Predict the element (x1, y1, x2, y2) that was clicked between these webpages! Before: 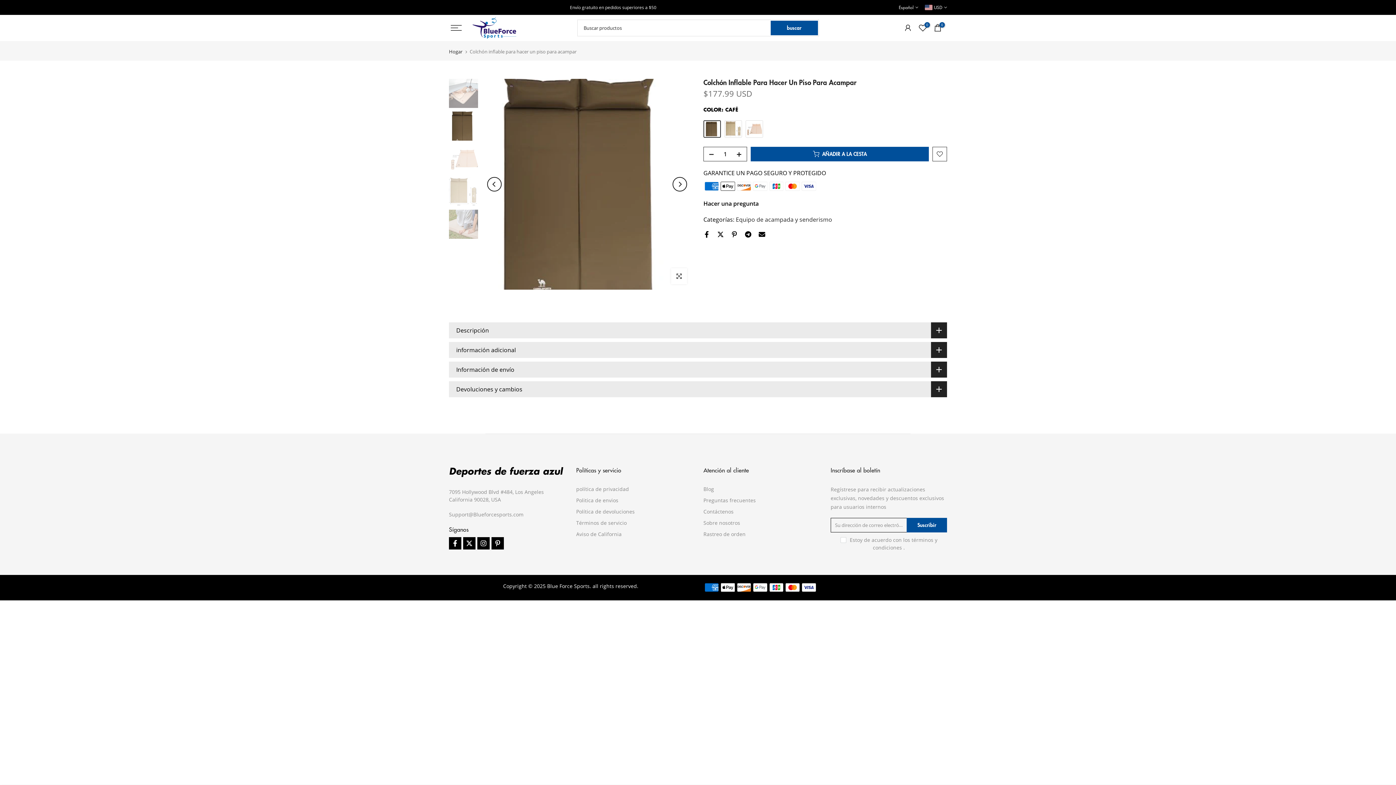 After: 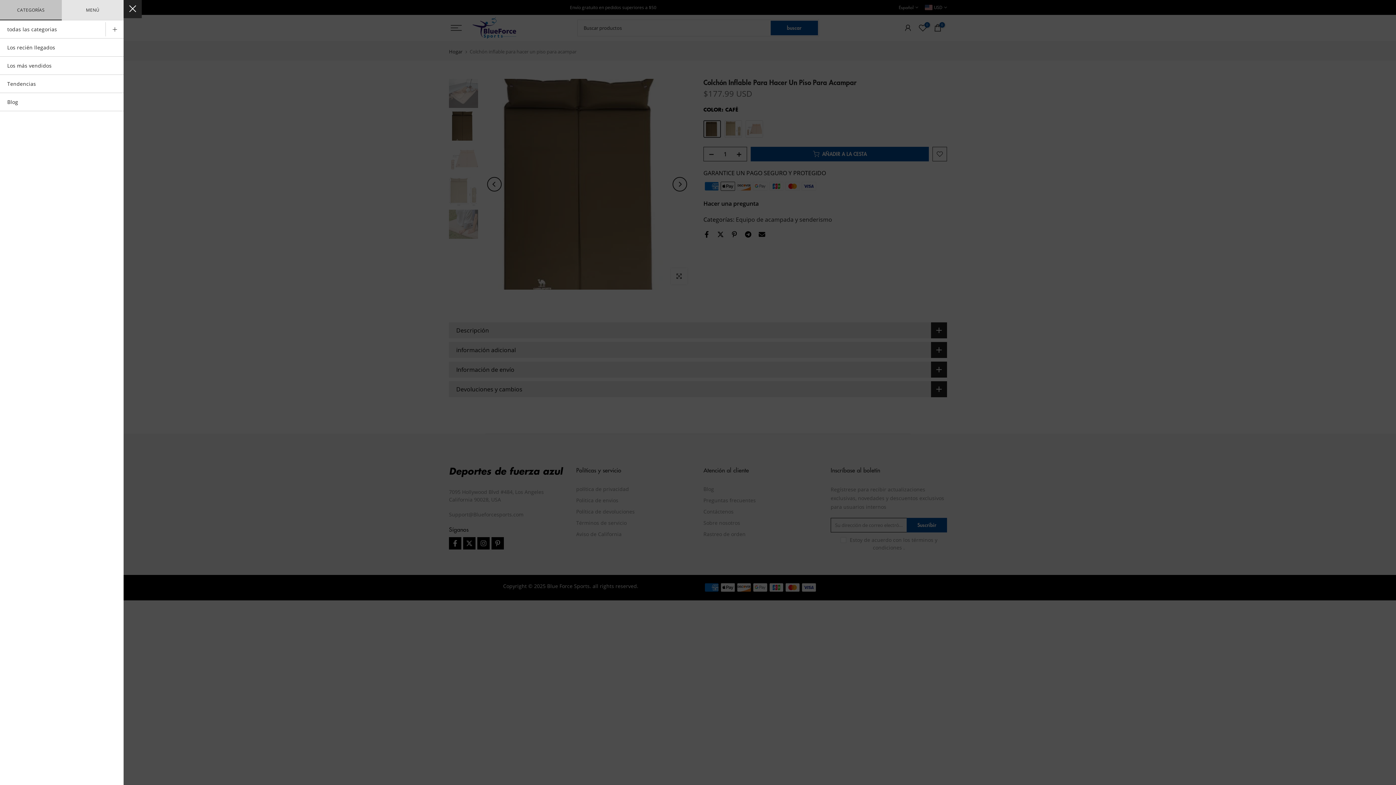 Action: bbox: (450, 25, 461, 30)